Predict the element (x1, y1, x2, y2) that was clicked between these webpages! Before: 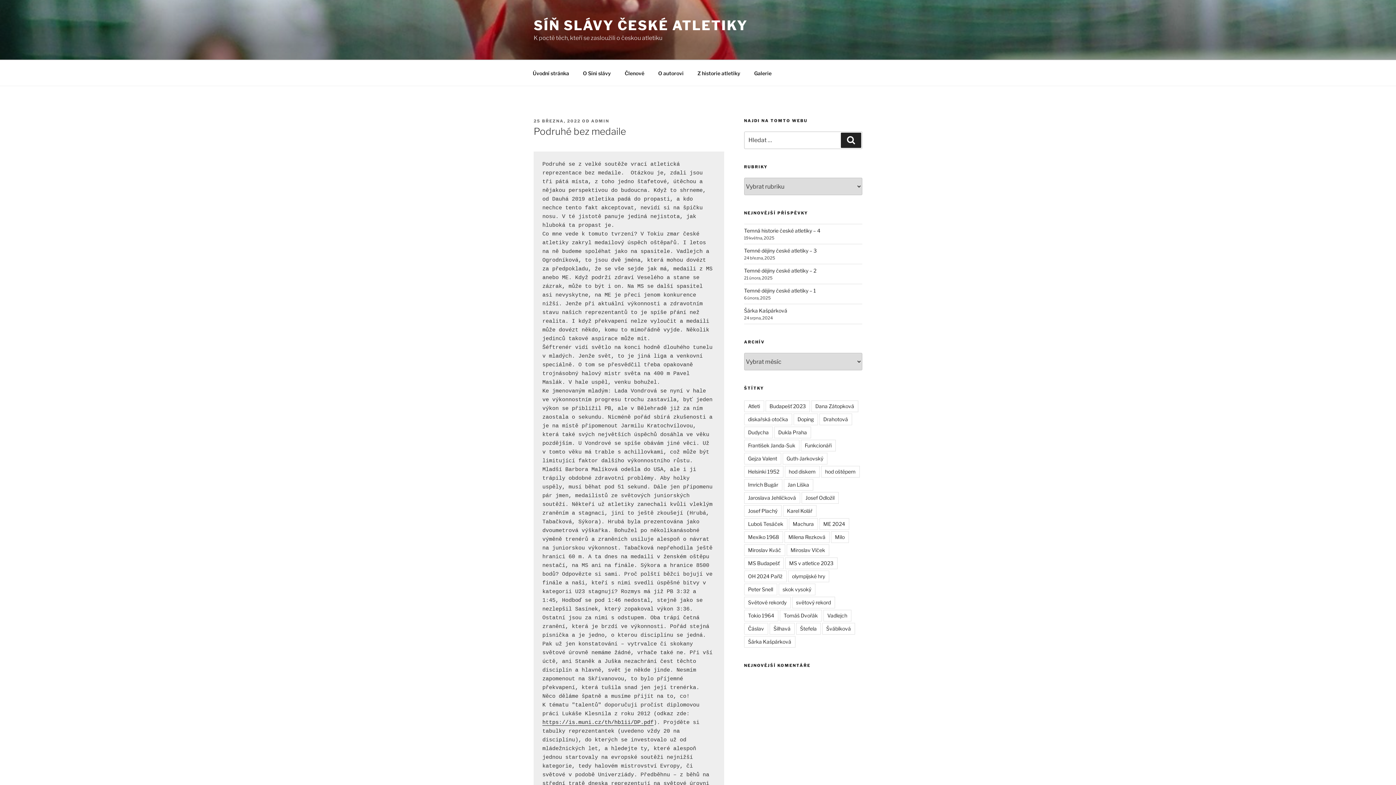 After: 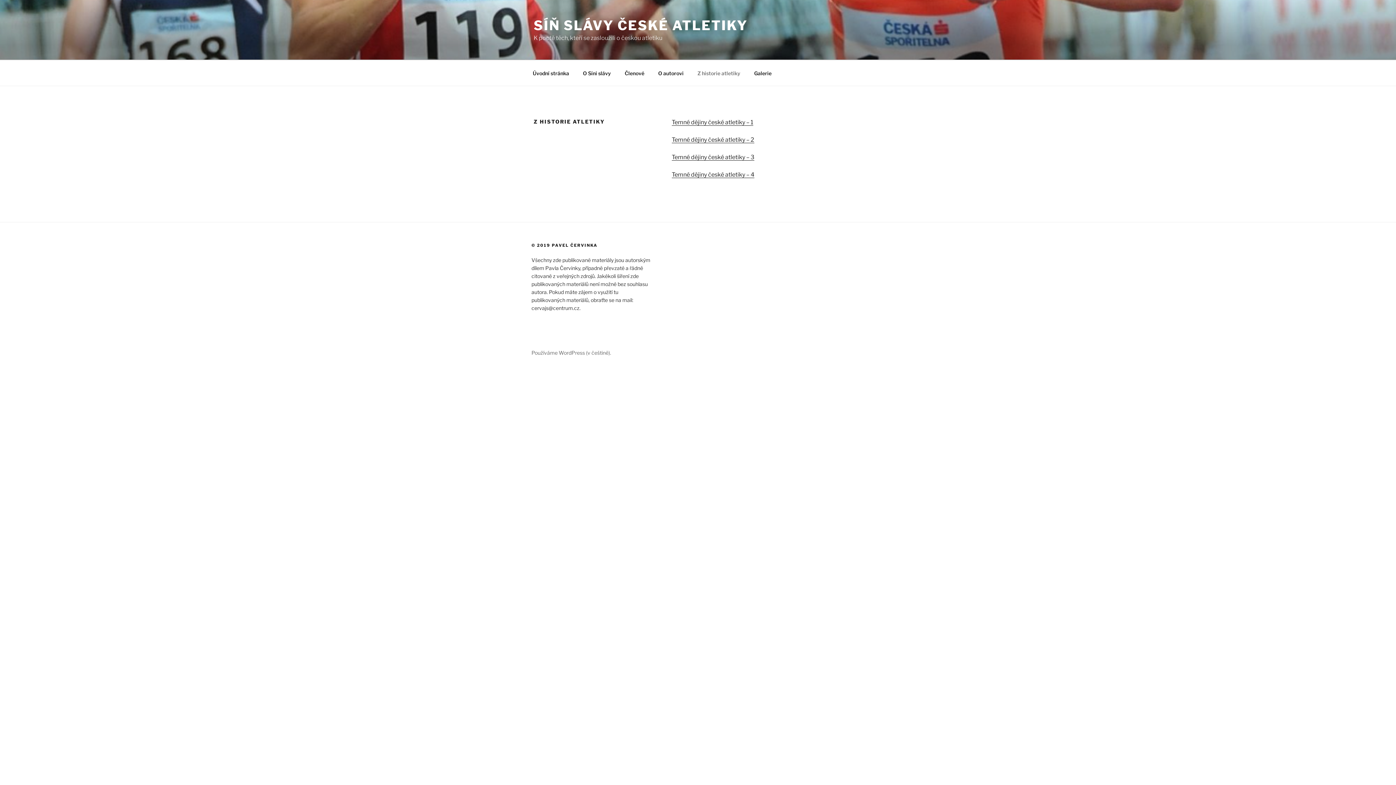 Action: bbox: (691, 64, 746, 82) label: Z historie atletiky